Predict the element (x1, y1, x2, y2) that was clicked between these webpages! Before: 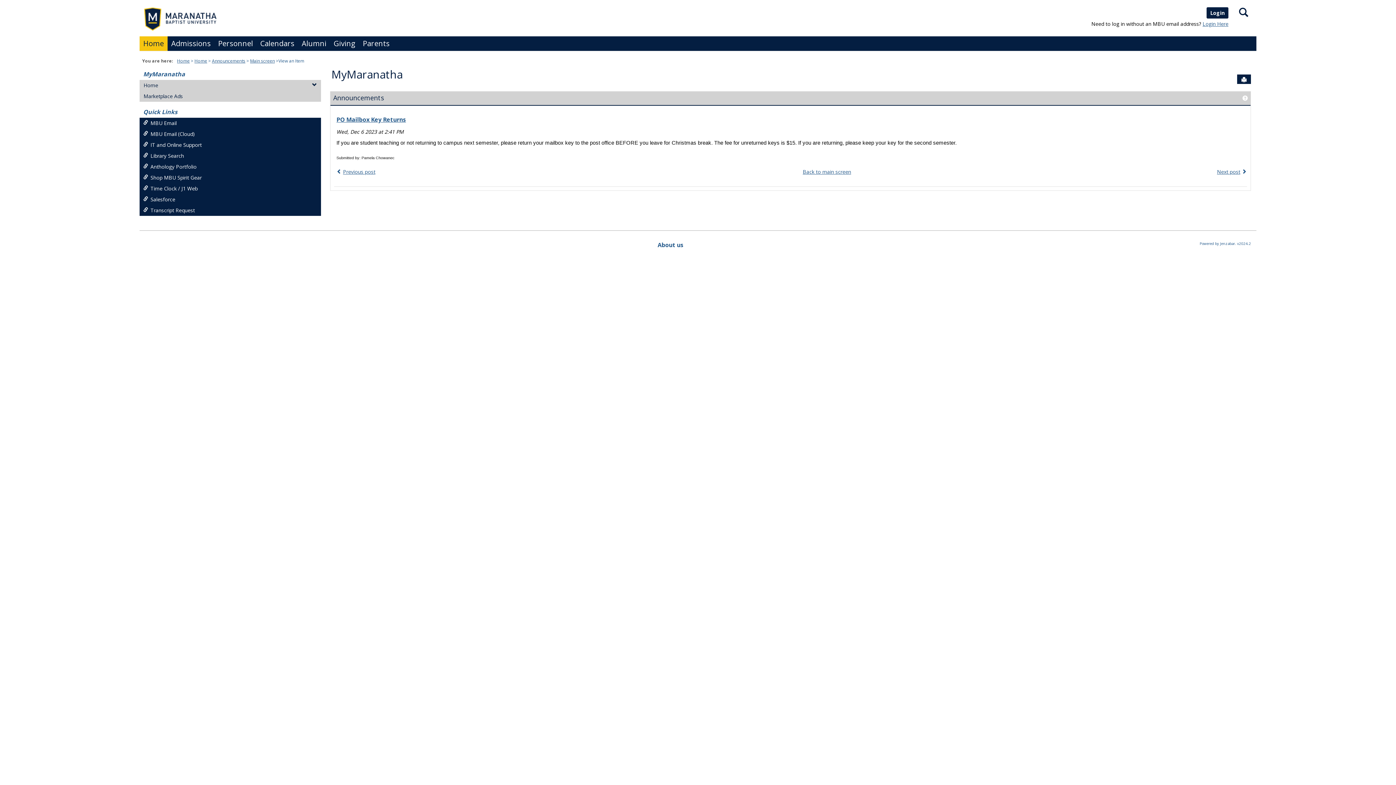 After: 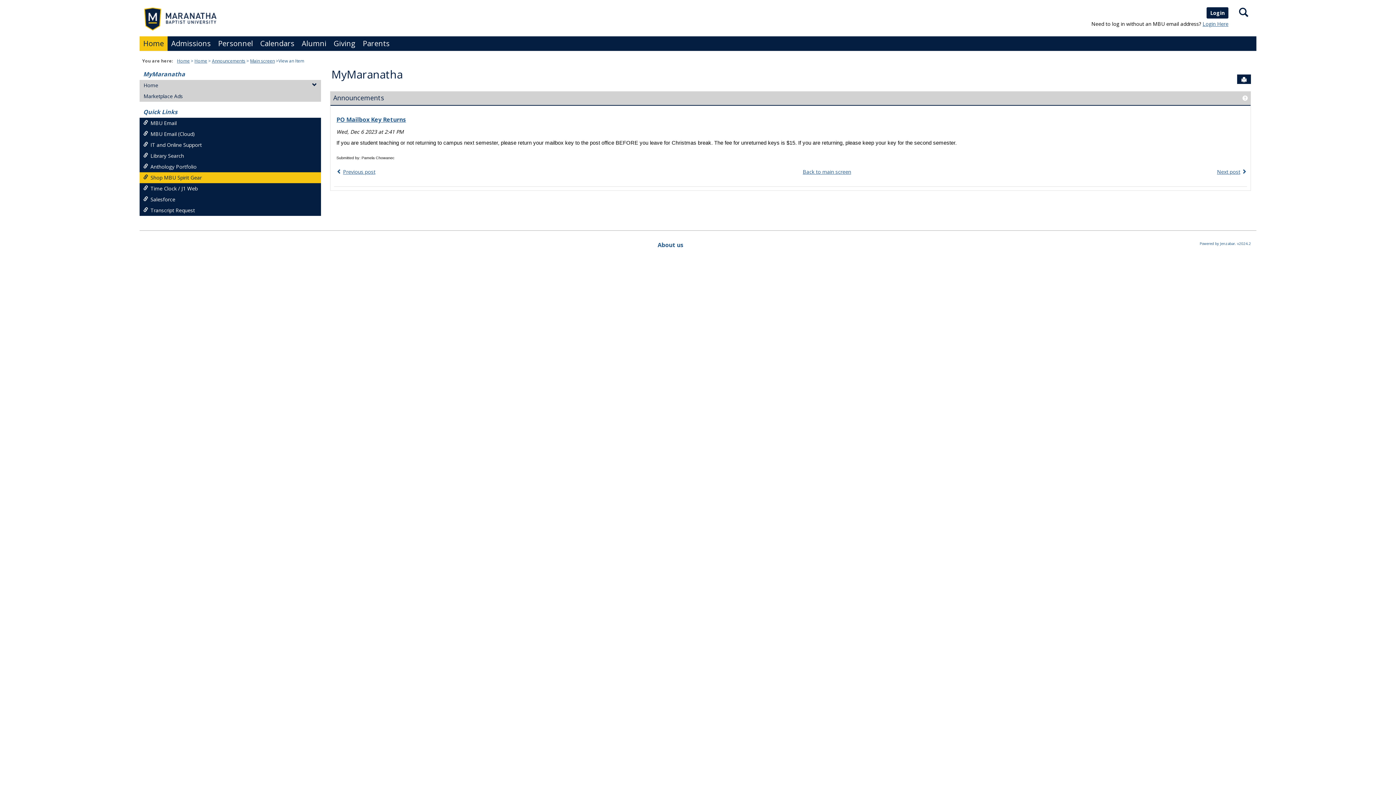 Action: bbox: (139, 172, 320, 183) label: Shop MBU Spirit Gear